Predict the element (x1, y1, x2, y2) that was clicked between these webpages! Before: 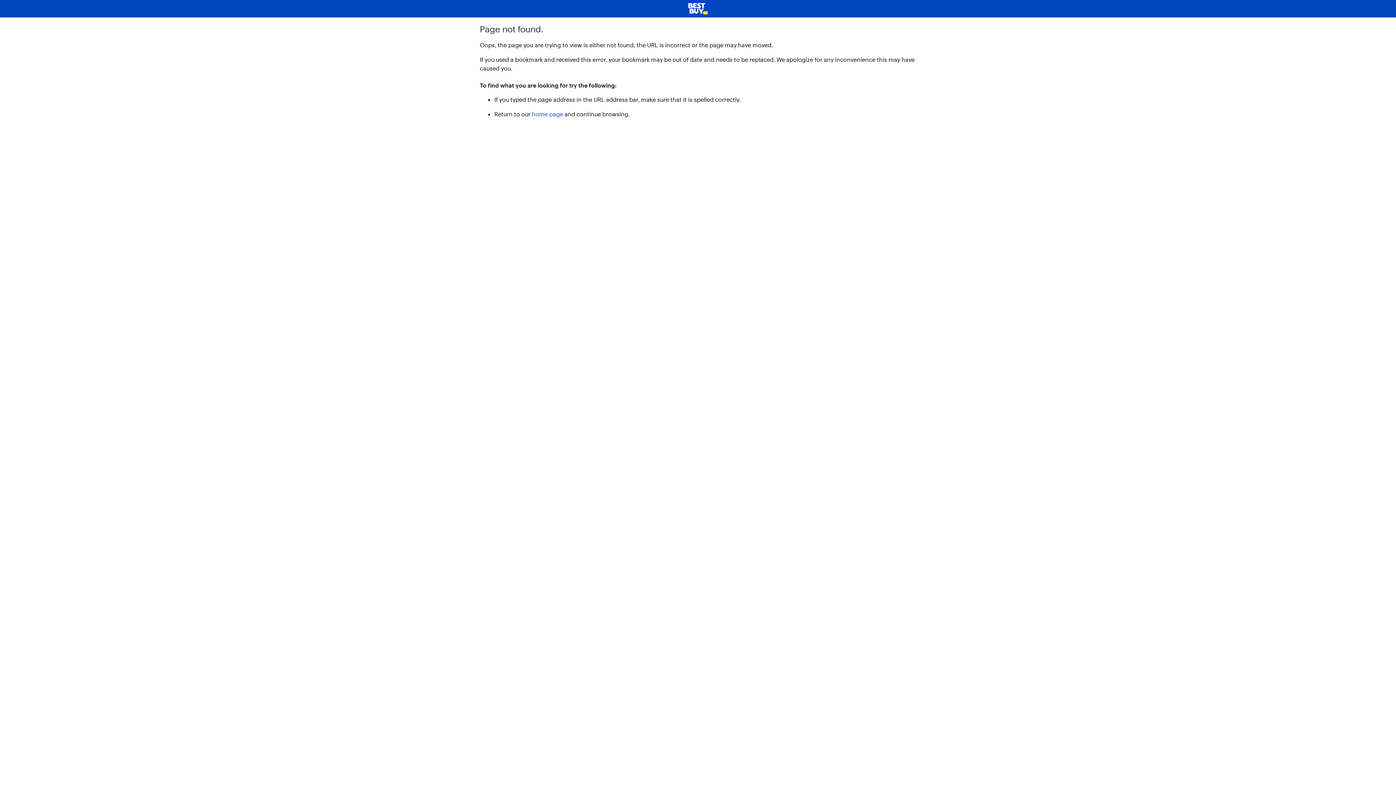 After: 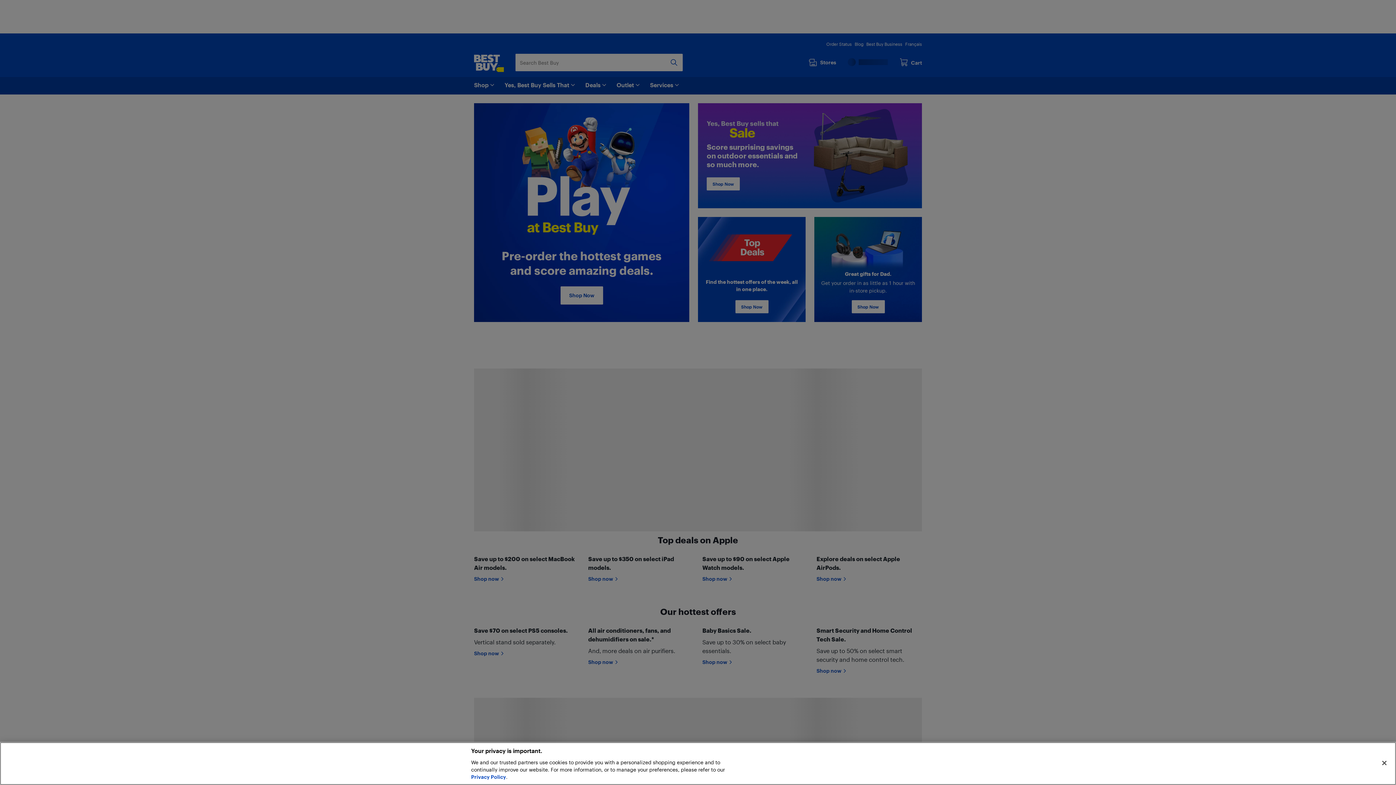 Action: label: home page bbox: (532, 110, 563, 117)